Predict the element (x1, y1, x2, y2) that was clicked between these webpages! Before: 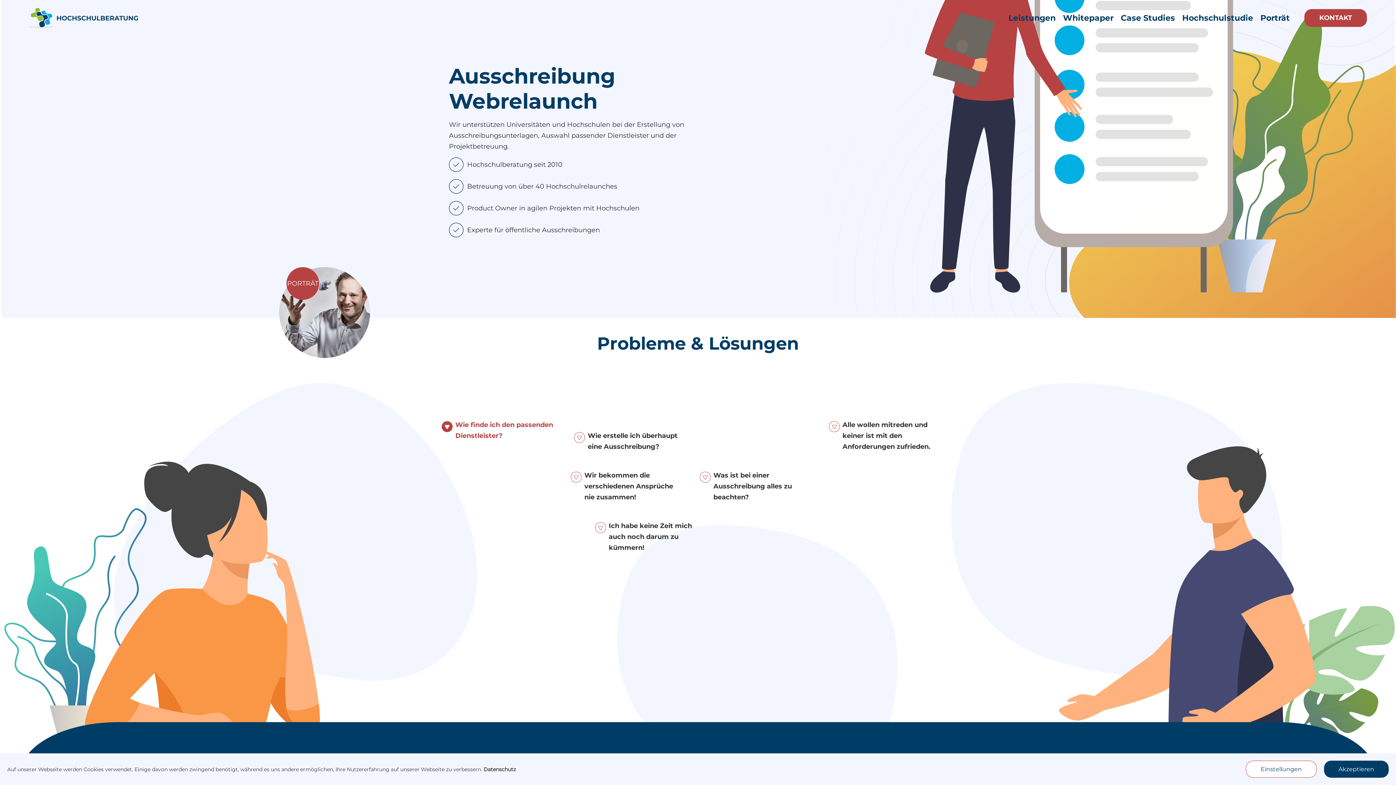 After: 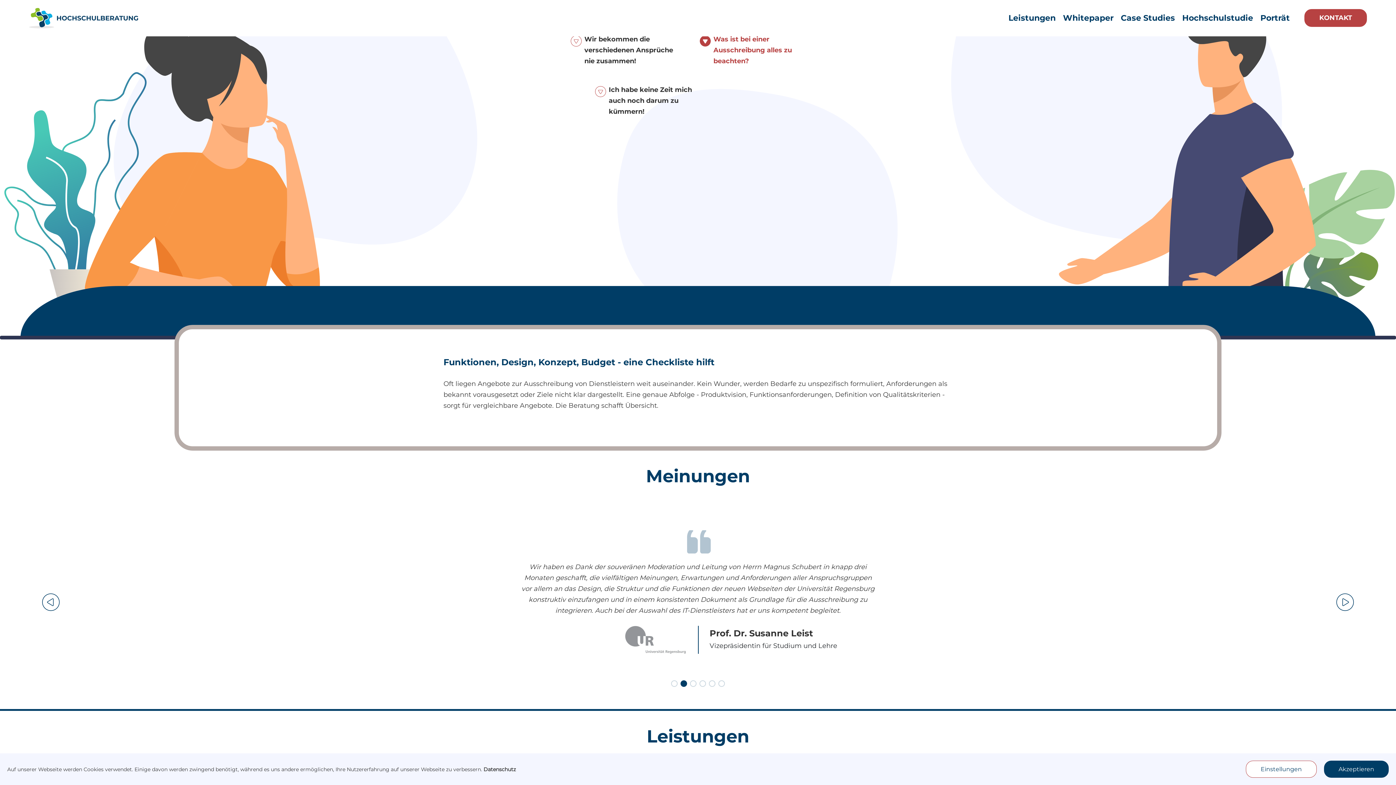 Action: label: Was ist bei einer Ausschreibung alles zu beachten? bbox: (710, 468, 815, 504)